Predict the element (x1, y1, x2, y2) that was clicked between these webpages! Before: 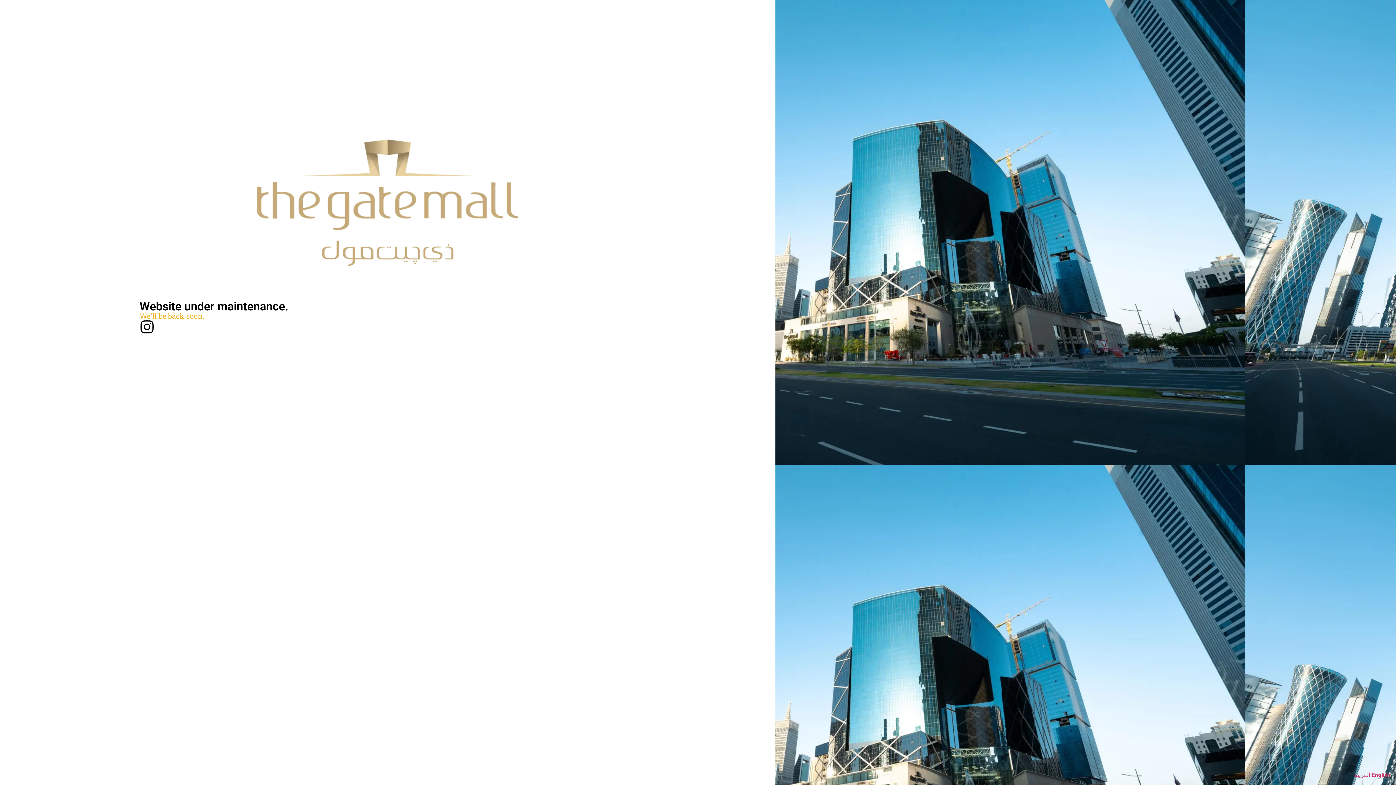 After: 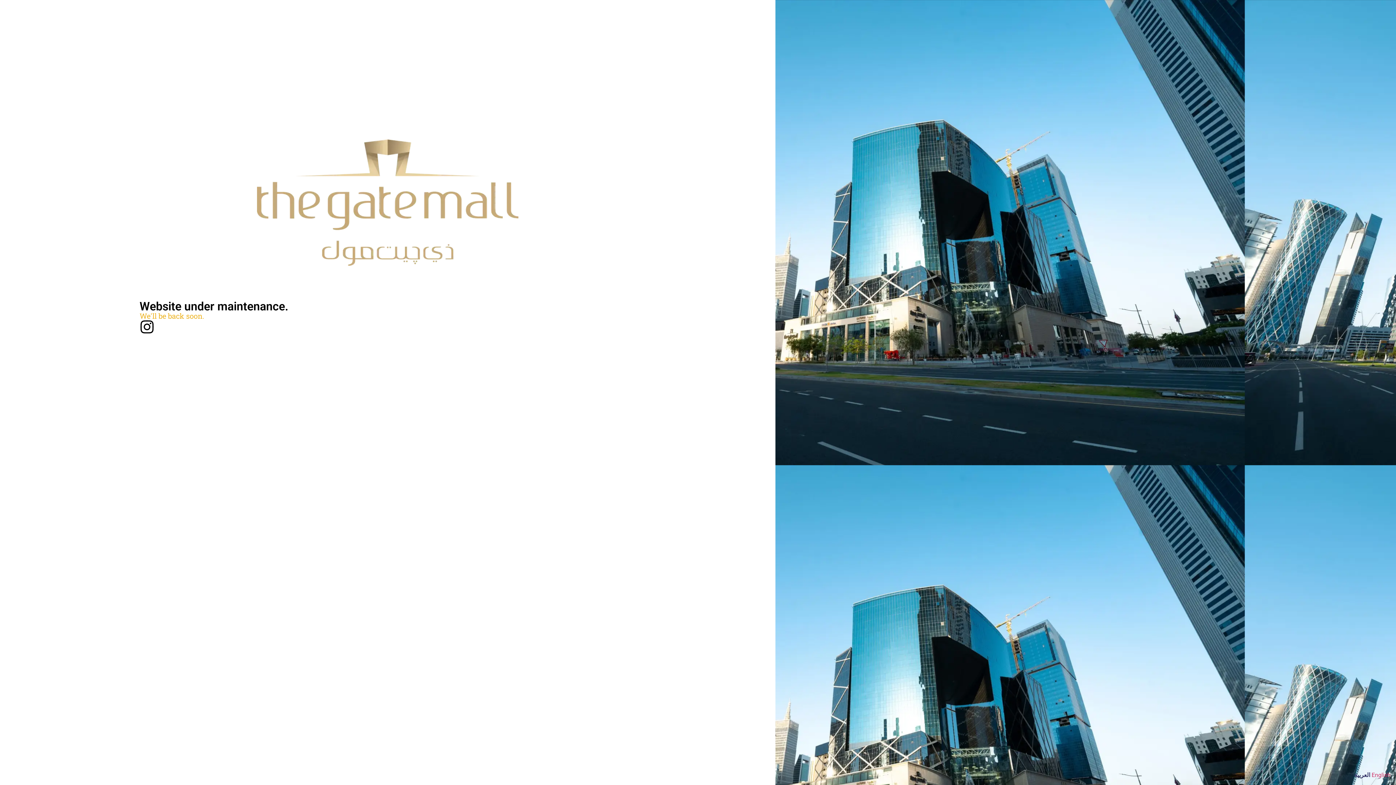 Action: bbox: (1354, 772, 1370, 778) label: العربية